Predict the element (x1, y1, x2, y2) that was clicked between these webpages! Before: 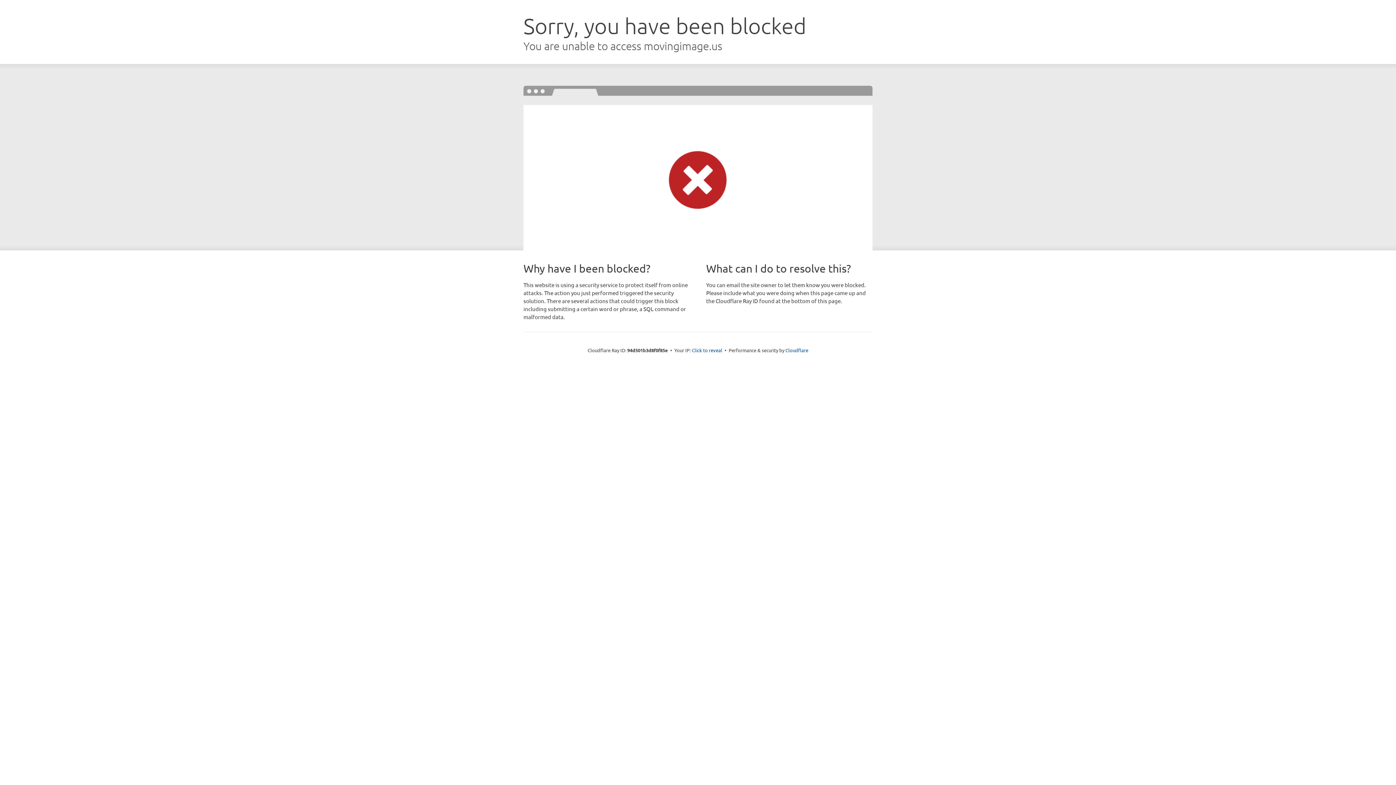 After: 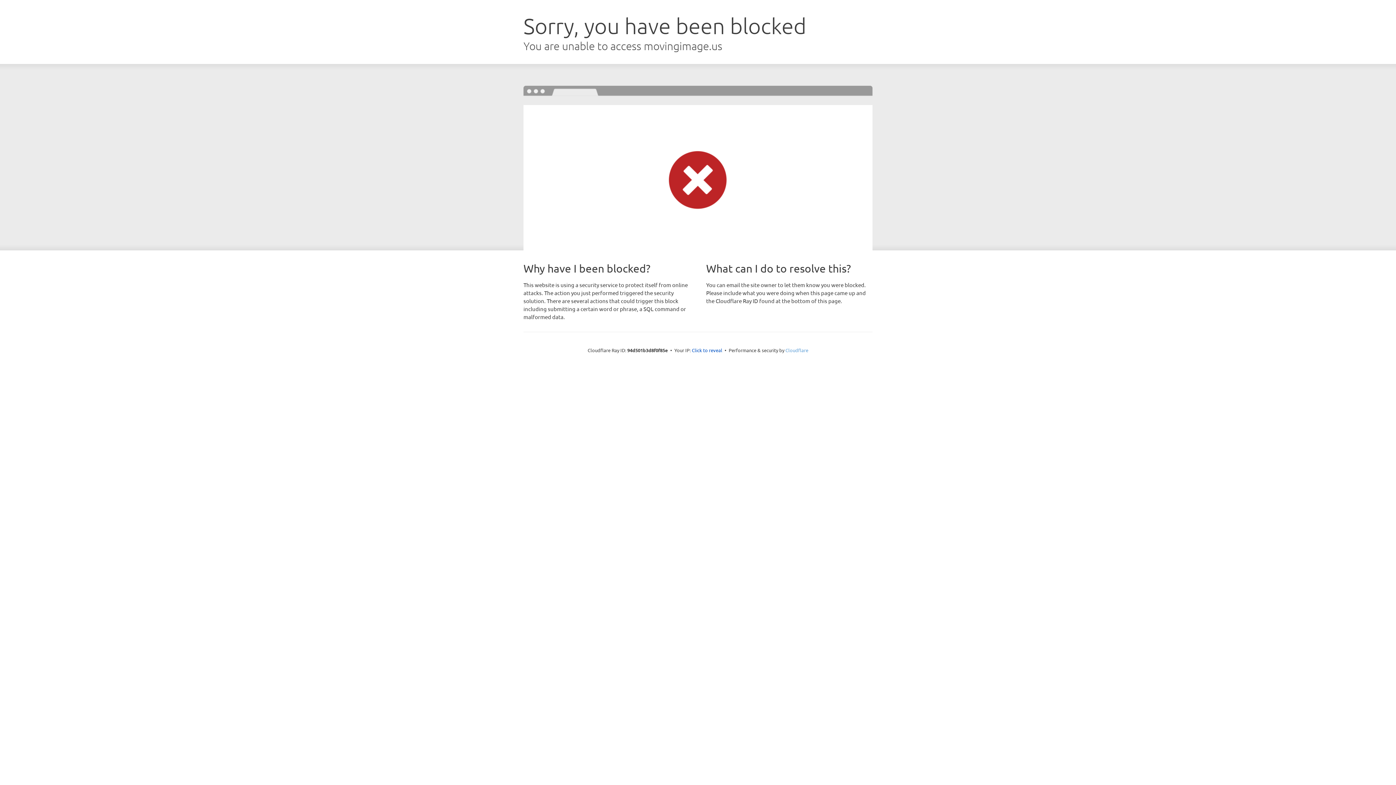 Action: label: Cloudflare bbox: (785, 347, 808, 353)